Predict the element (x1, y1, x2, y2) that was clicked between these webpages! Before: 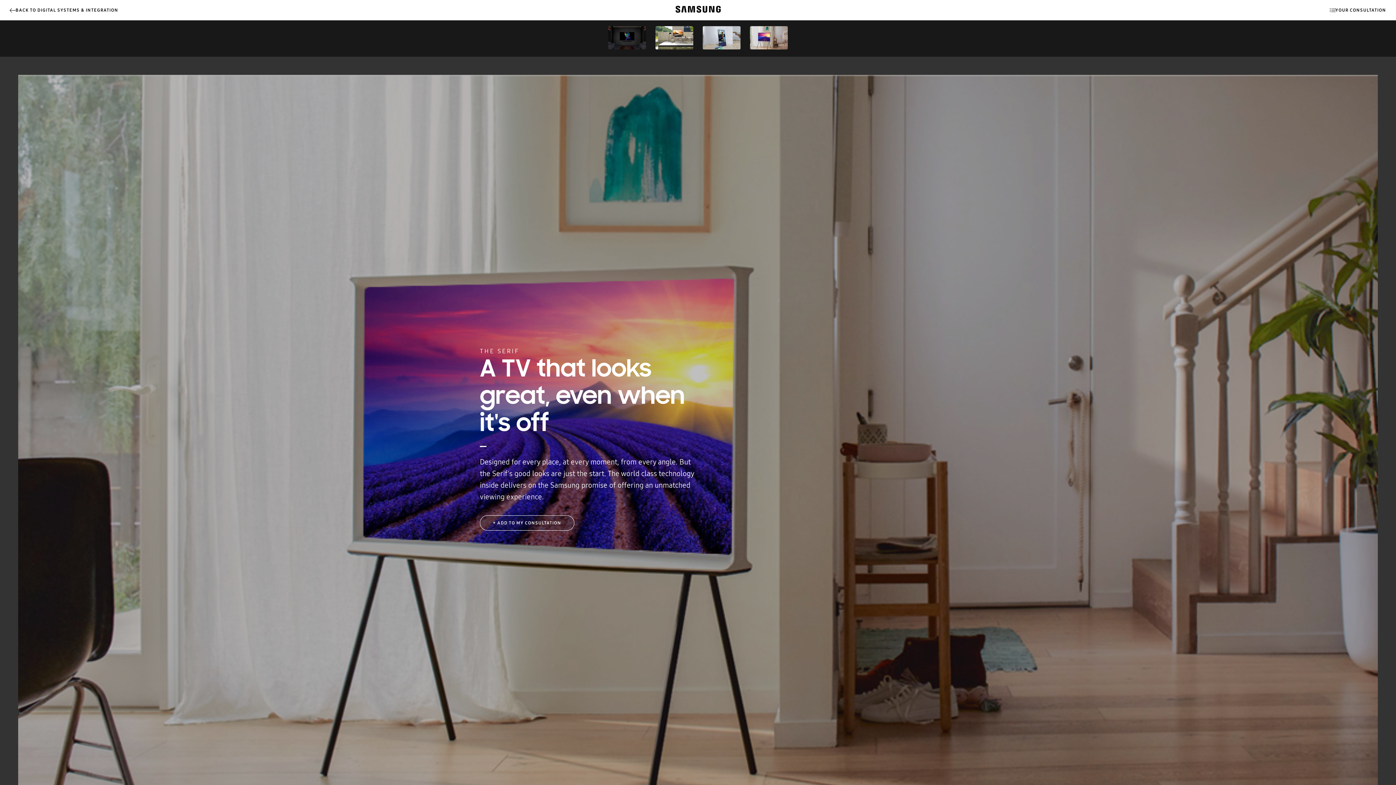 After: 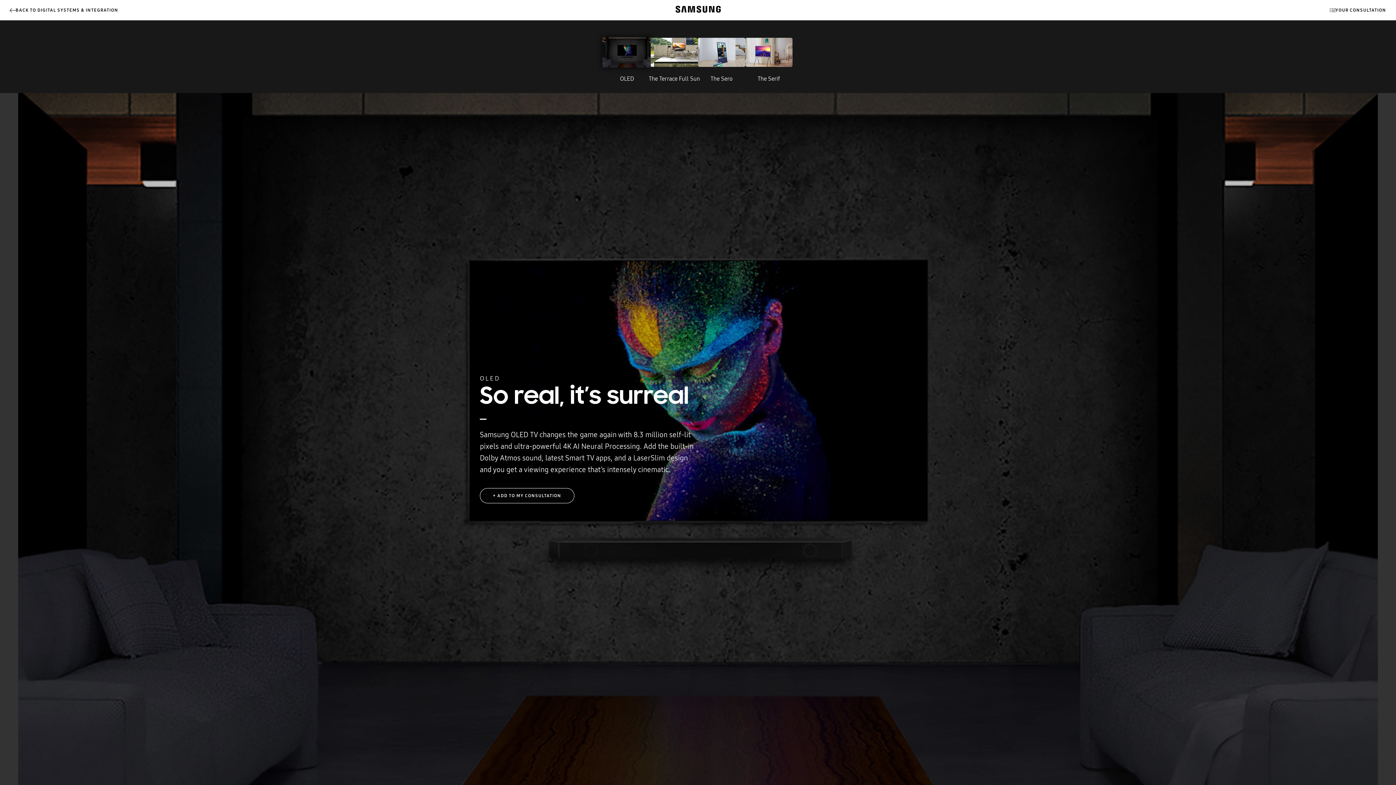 Action: bbox: (603, 23, 650, 61) label: OLED